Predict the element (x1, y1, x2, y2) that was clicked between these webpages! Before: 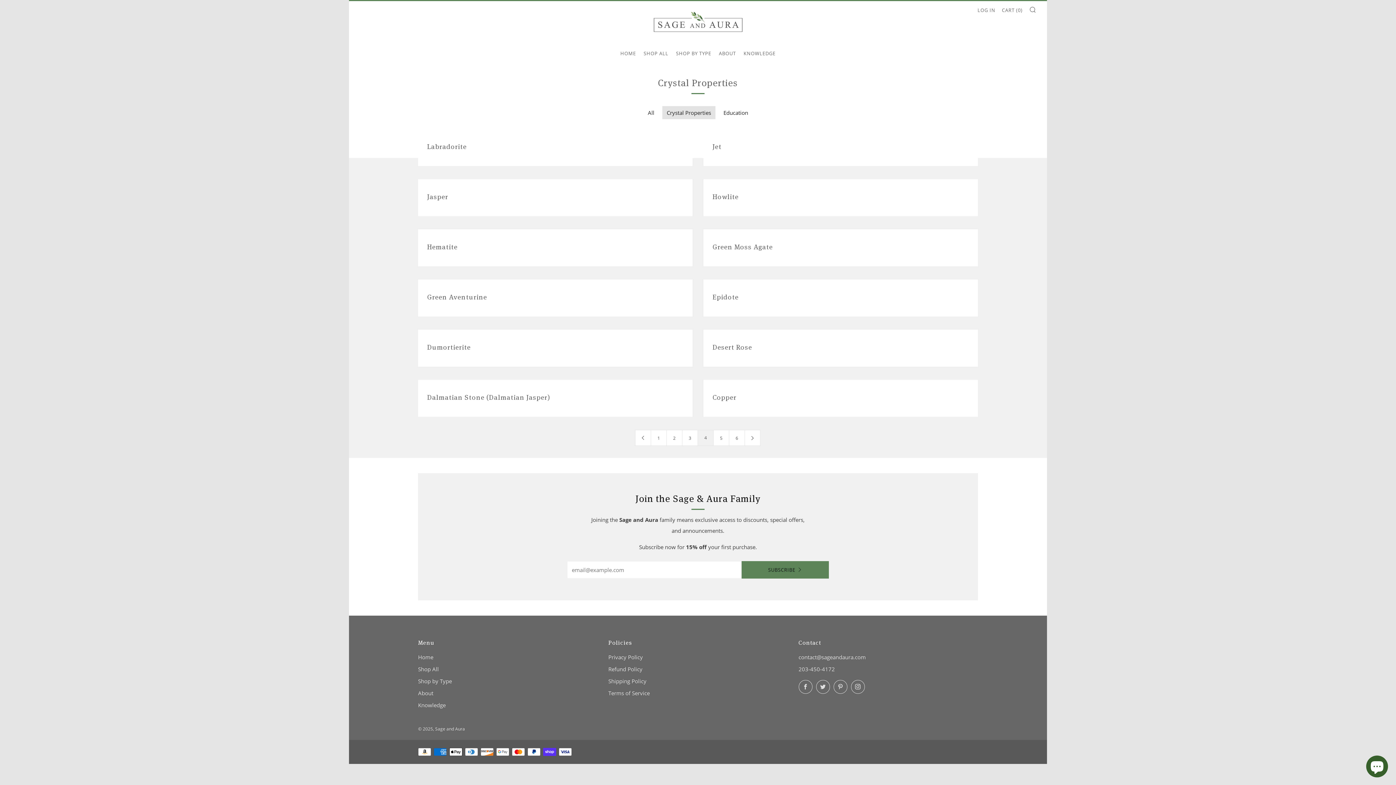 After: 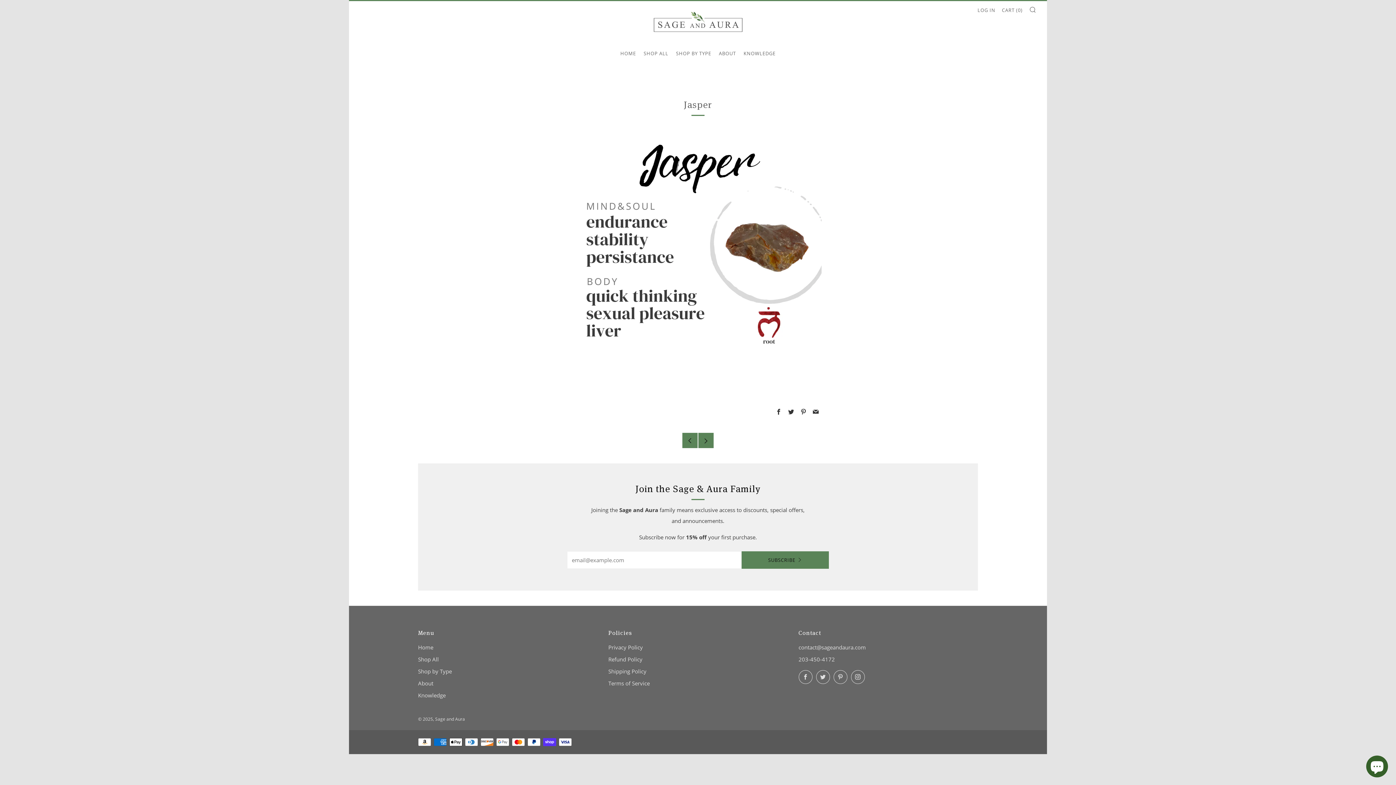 Action: label: Jasper bbox: (427, 190, 683, 202)